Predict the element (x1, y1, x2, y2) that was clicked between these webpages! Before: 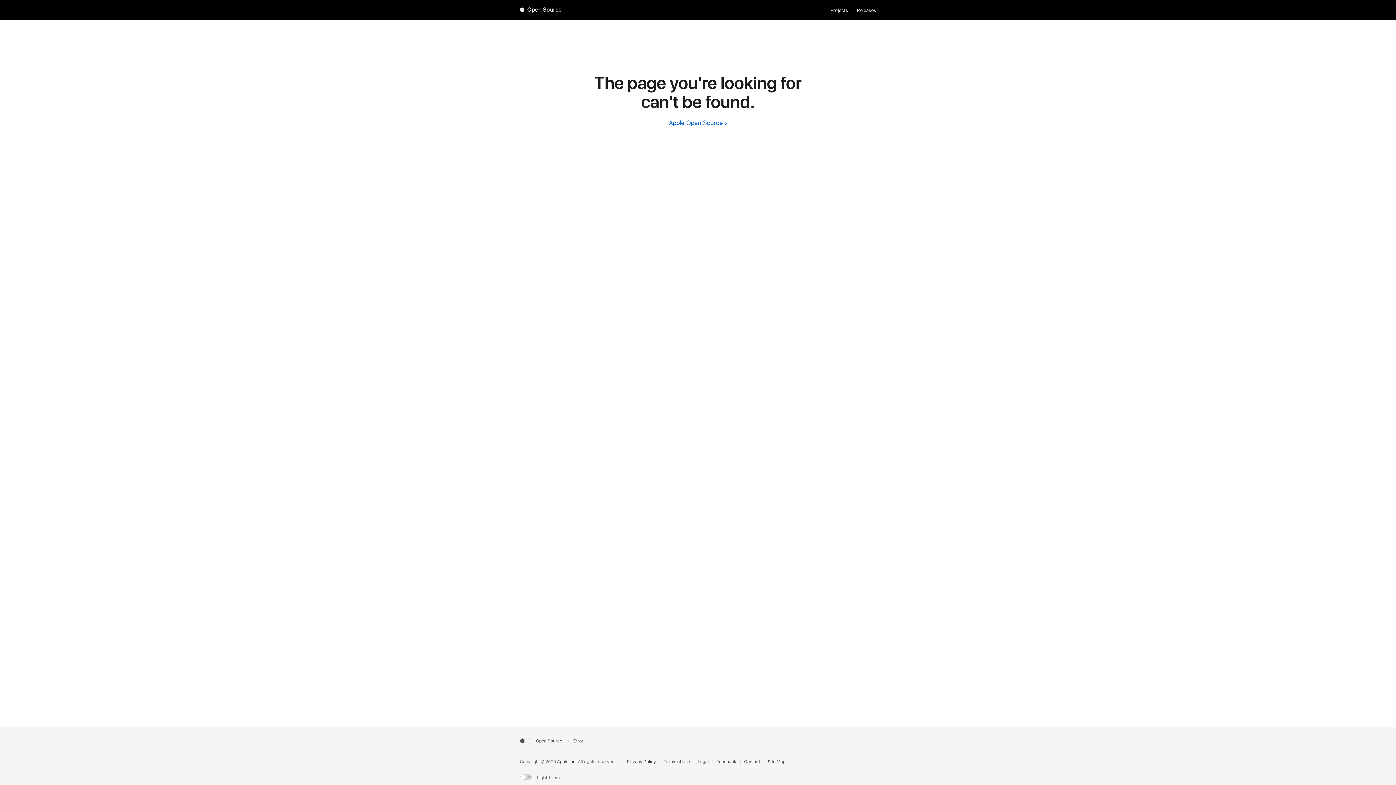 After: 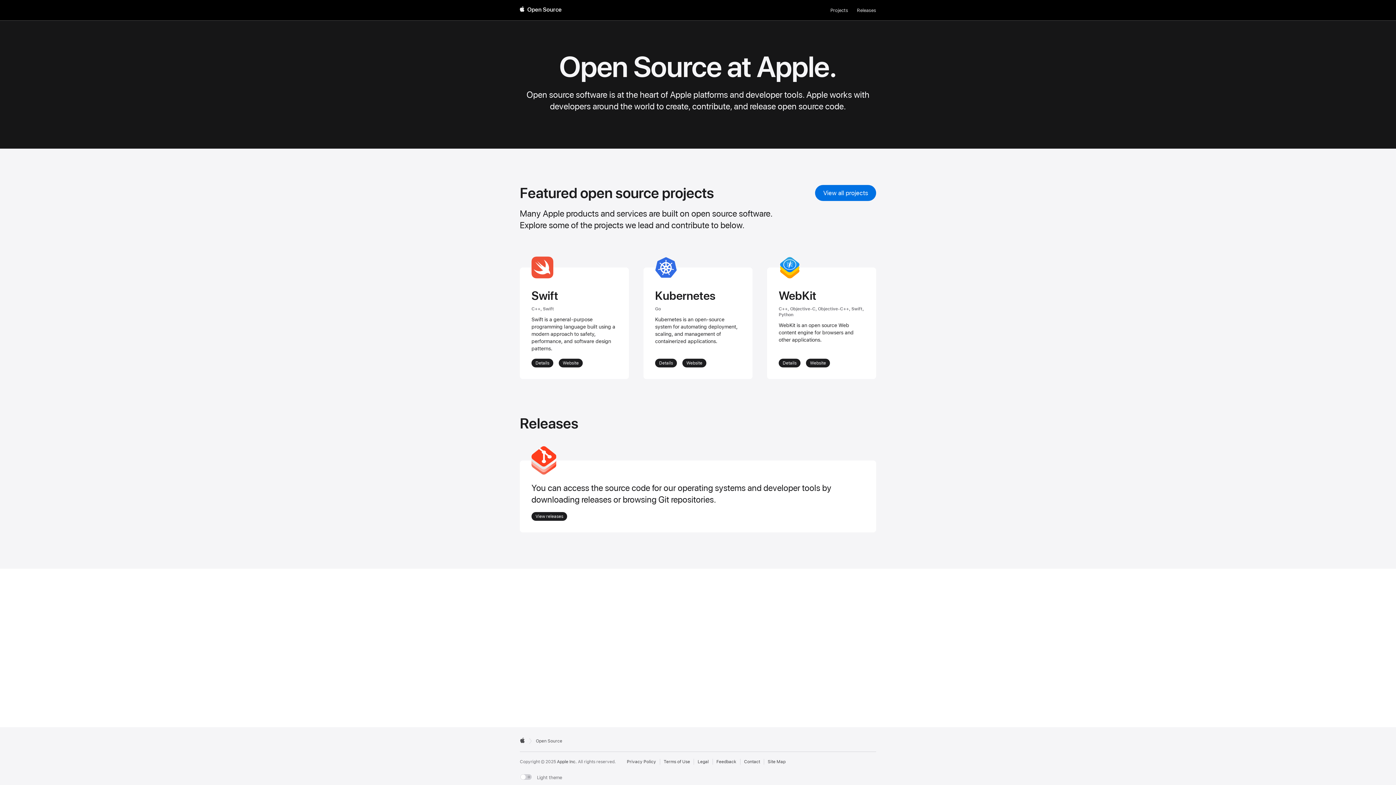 Action: label: Apple Open Source bbox: (669, 119, 727, 126)